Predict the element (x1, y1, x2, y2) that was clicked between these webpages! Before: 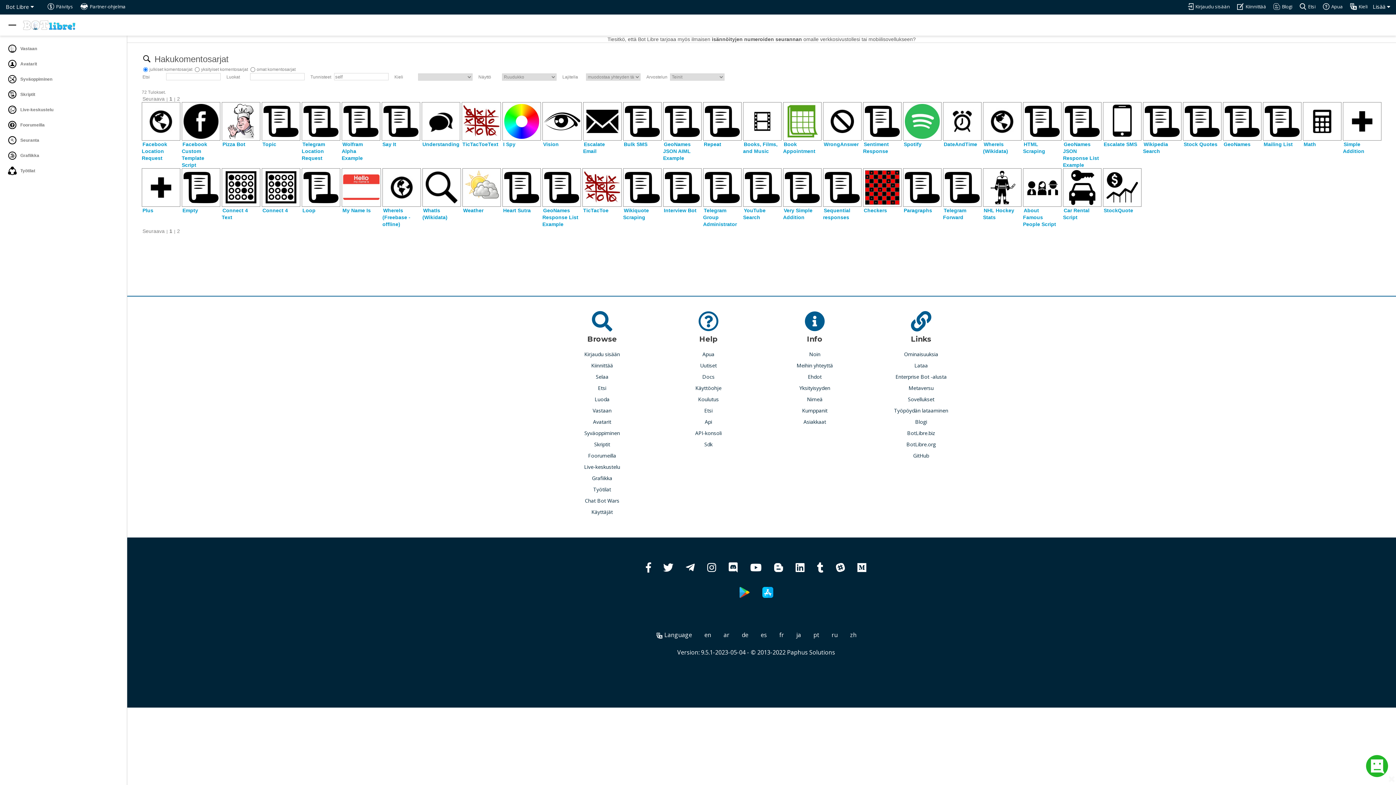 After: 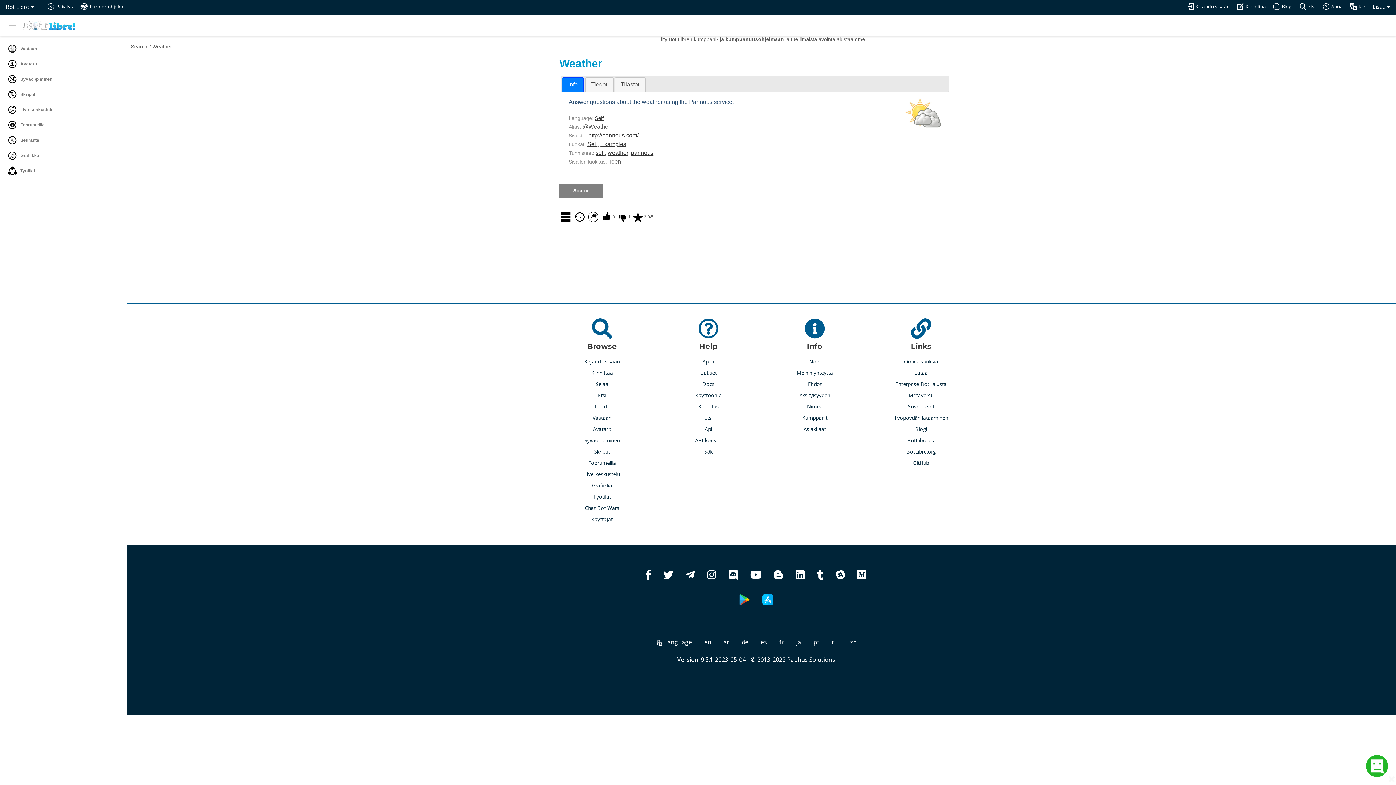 Action: bbox: (462, 206, 484, 214) label: Weather